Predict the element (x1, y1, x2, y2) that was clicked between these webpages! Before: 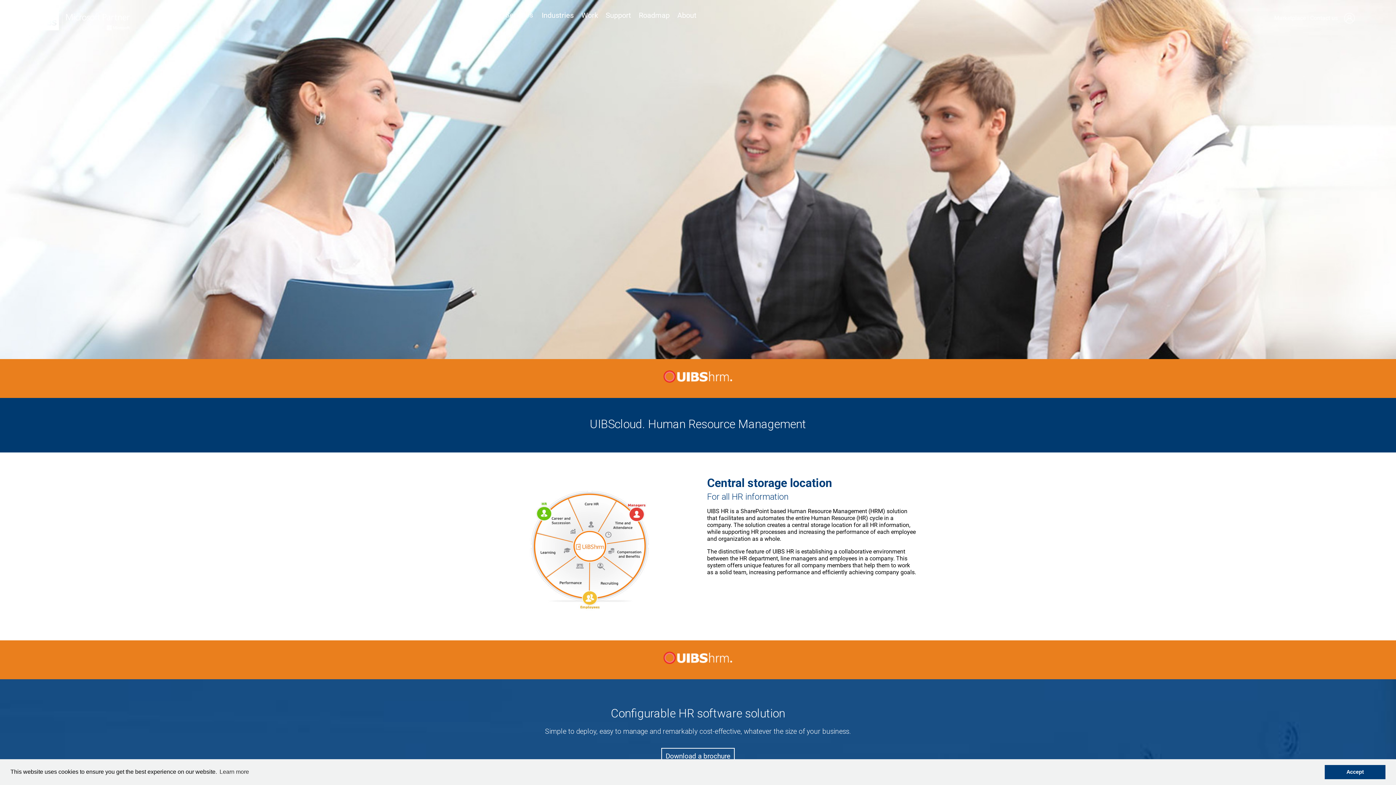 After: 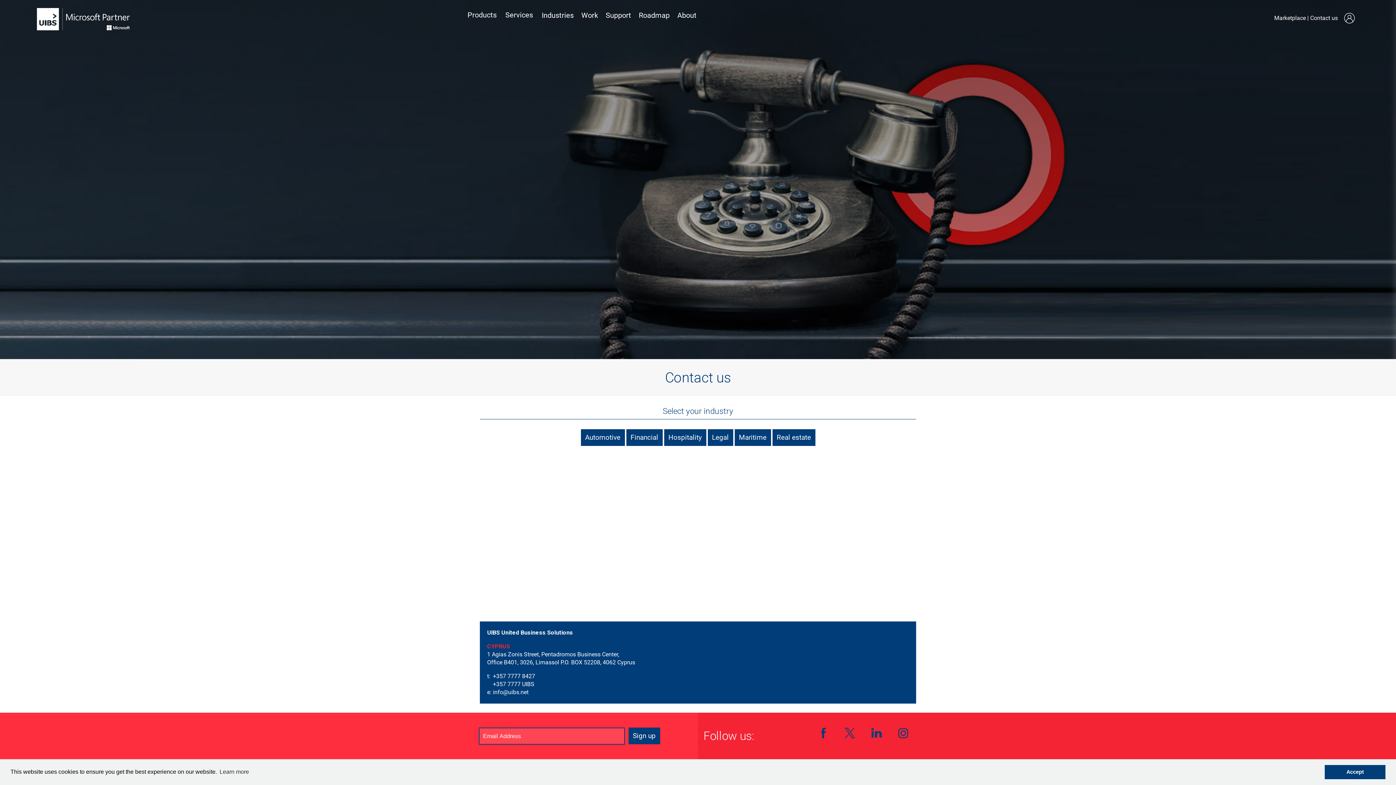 Action: bbox: (1310, 14, 1338, 22) label: Contact us